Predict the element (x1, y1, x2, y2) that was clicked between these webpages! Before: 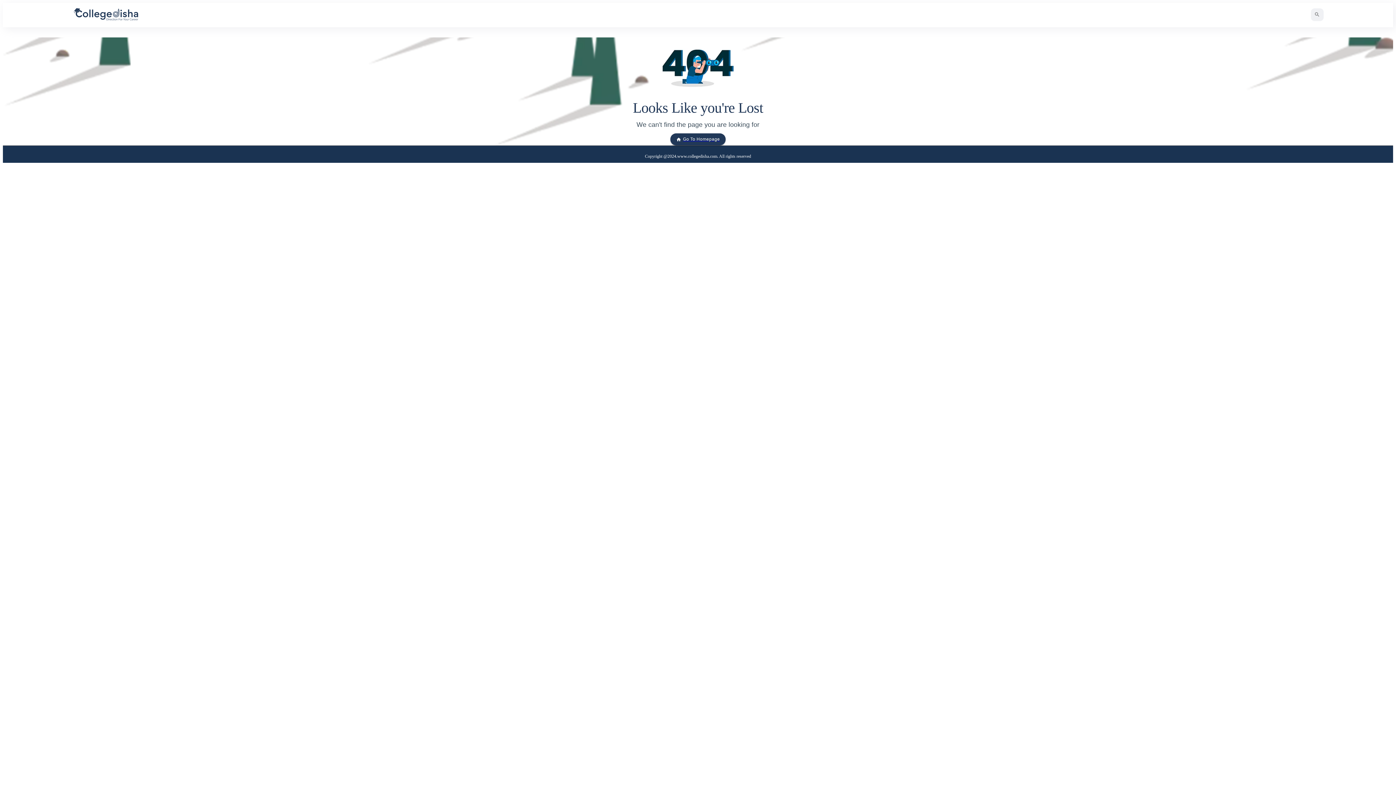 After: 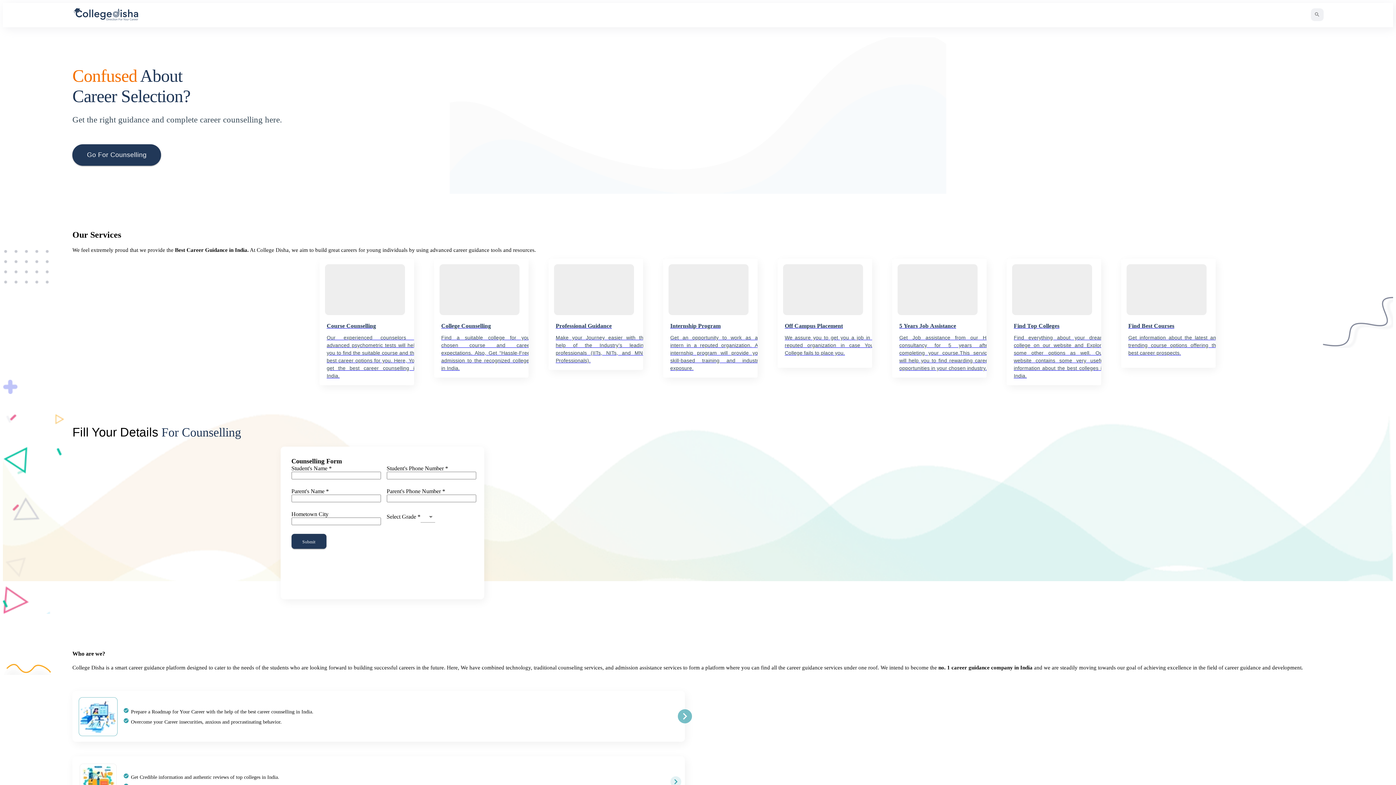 Action: bbox: (670, 135, 725, 142) label: Go To Homepage